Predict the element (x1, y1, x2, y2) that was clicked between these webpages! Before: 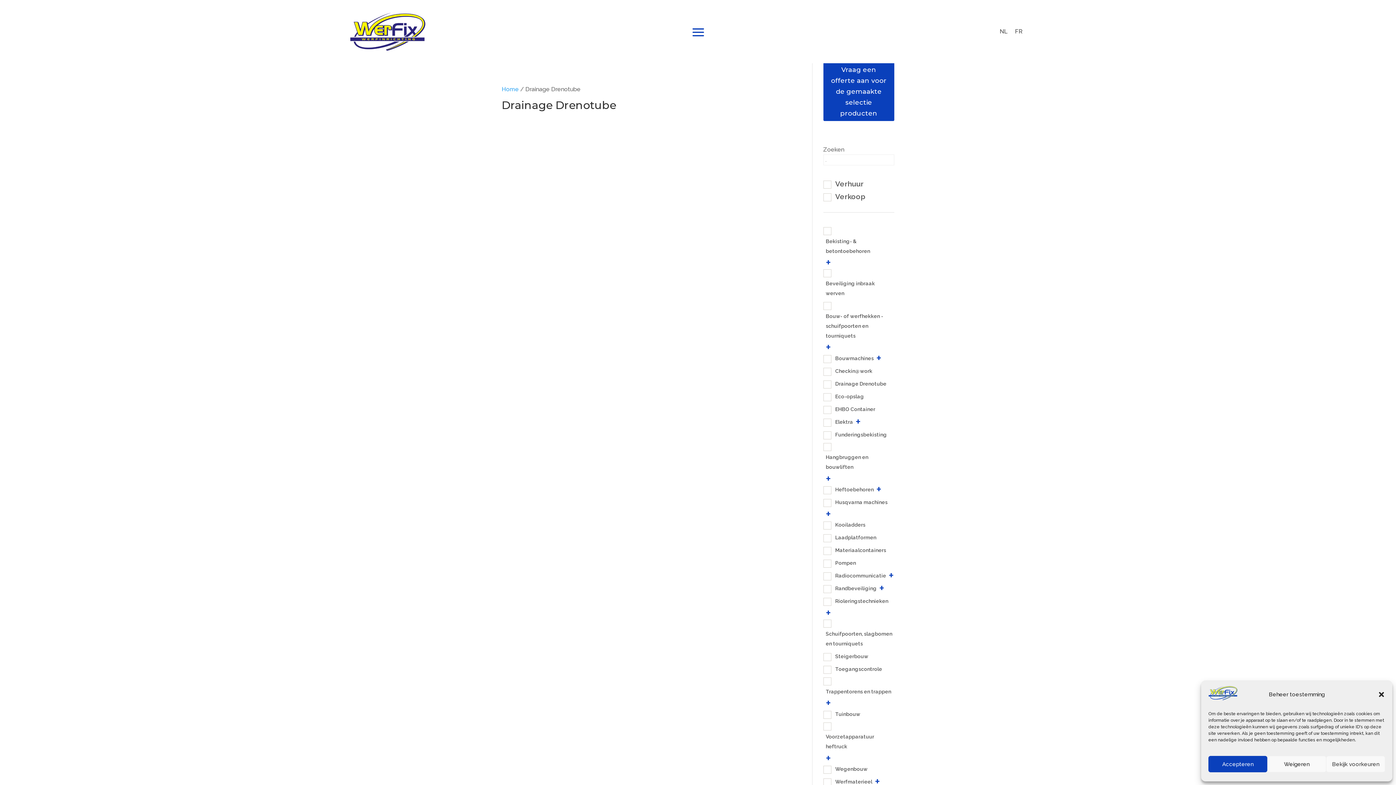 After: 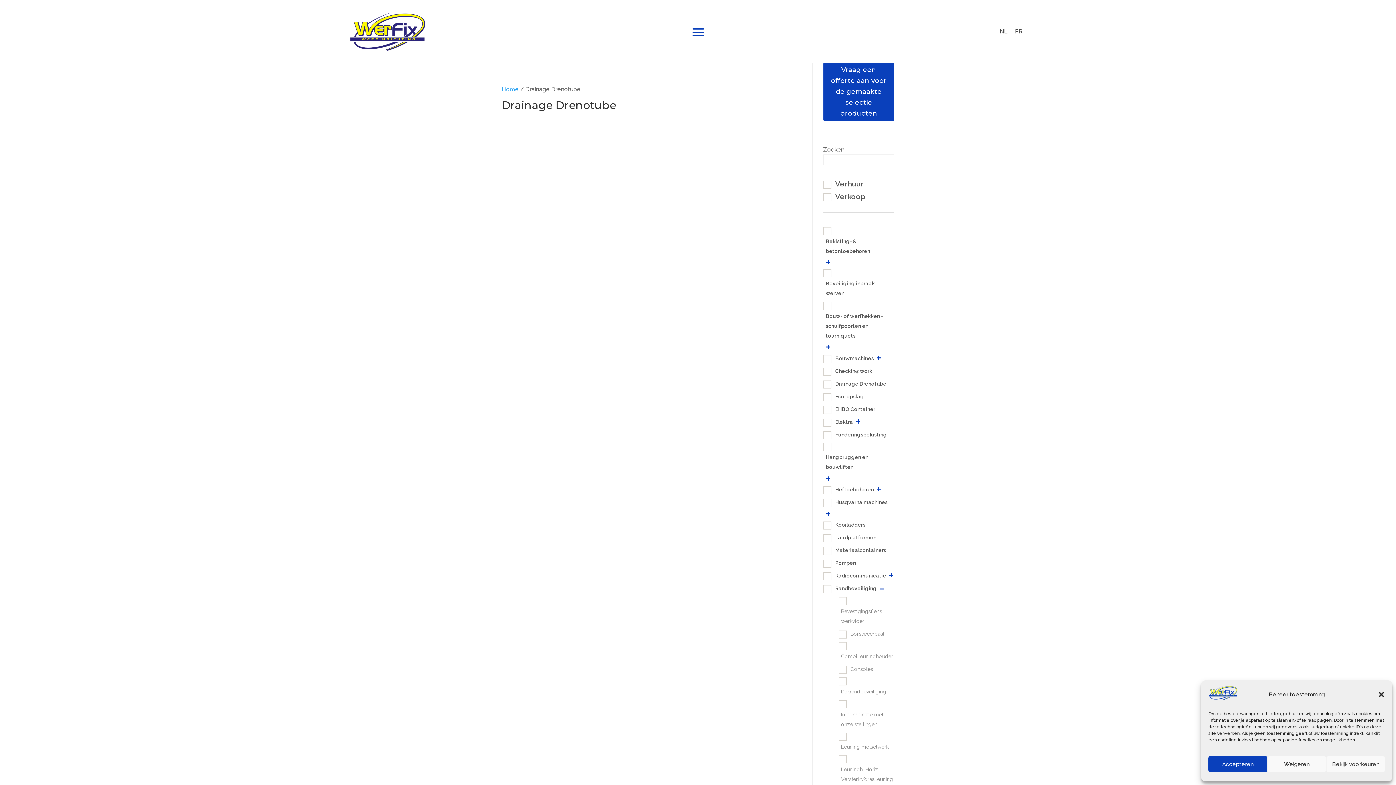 Action: bbox: (879, 586, 884, 591)